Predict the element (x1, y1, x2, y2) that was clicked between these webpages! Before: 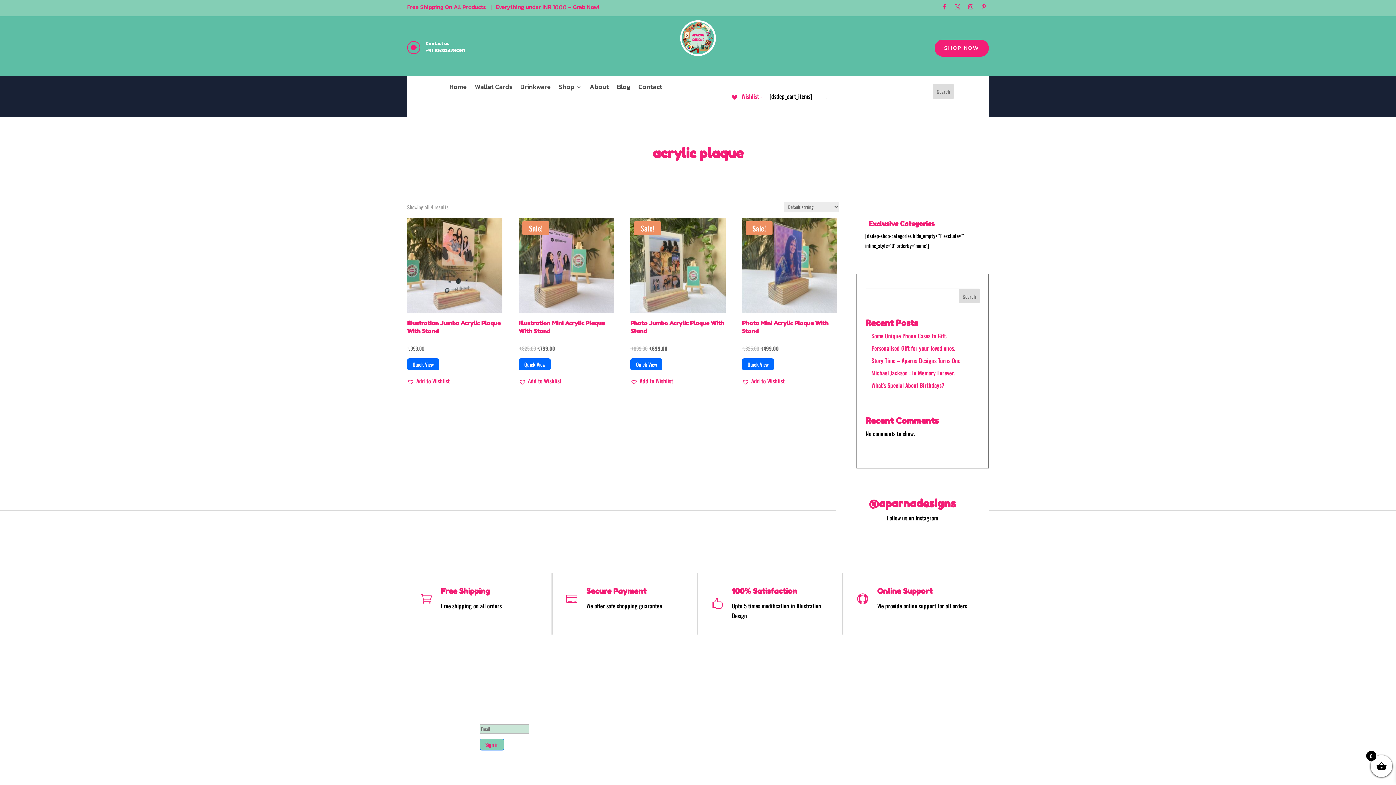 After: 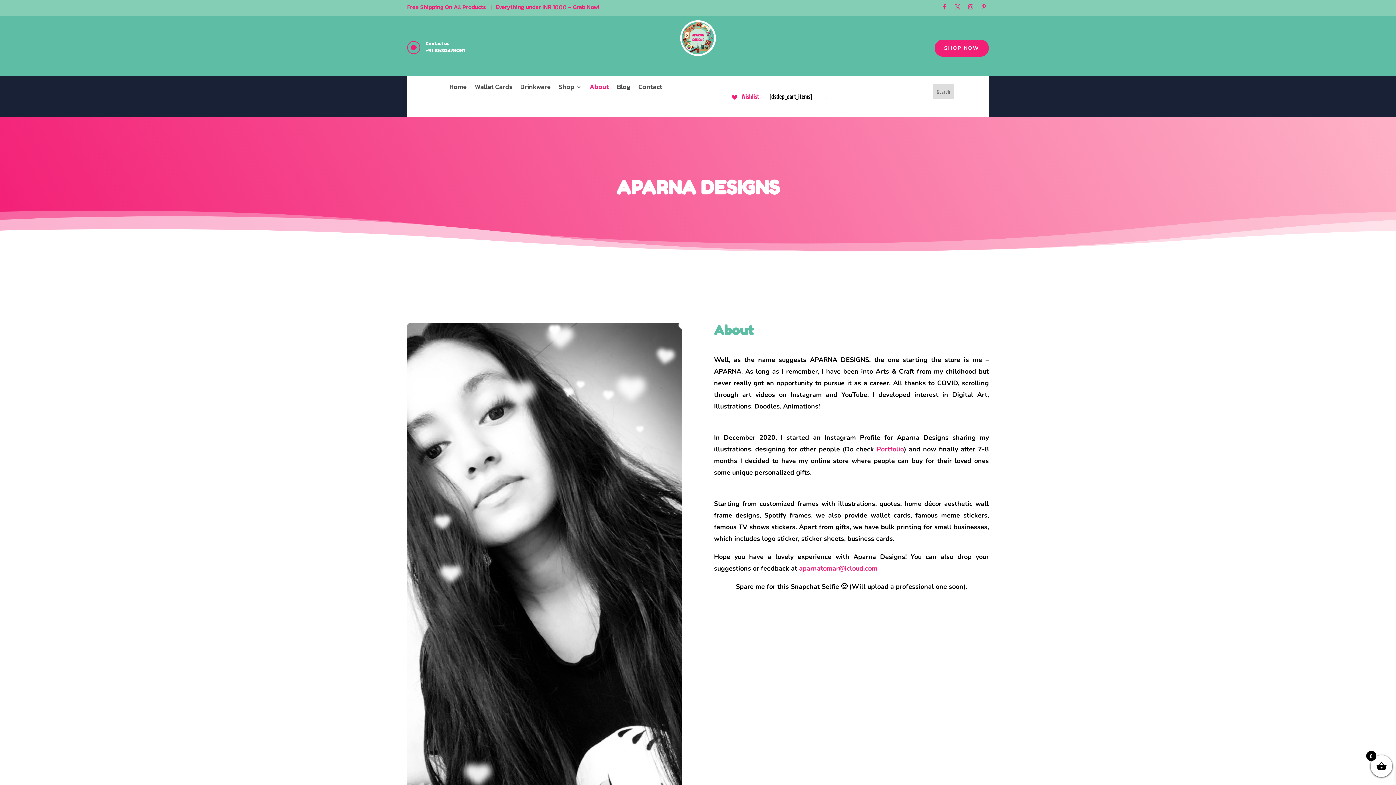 Action: label: About bbox: (589, 84, 609, 92)